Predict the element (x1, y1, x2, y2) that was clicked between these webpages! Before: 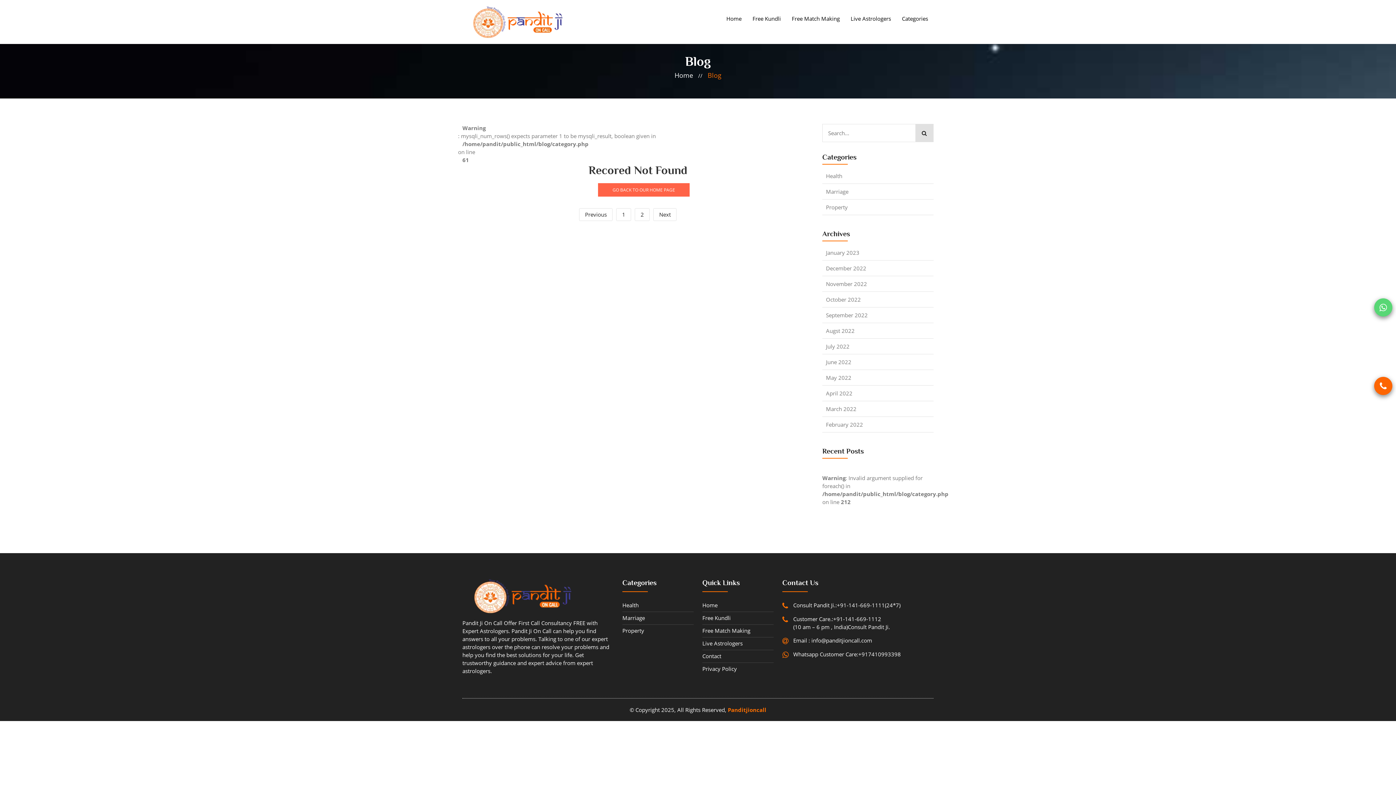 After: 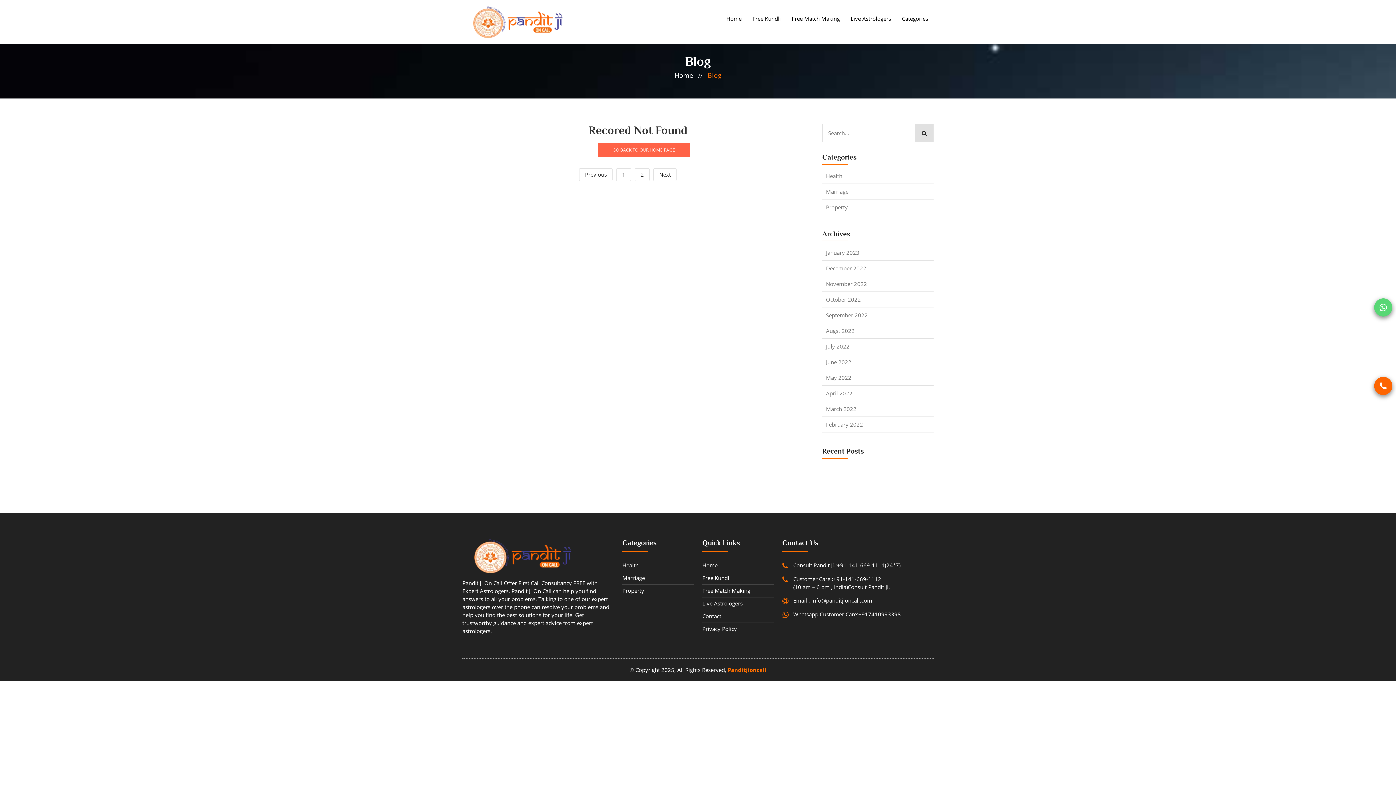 Action: label: April 2022 bbox: (826, 389, 852, 397)